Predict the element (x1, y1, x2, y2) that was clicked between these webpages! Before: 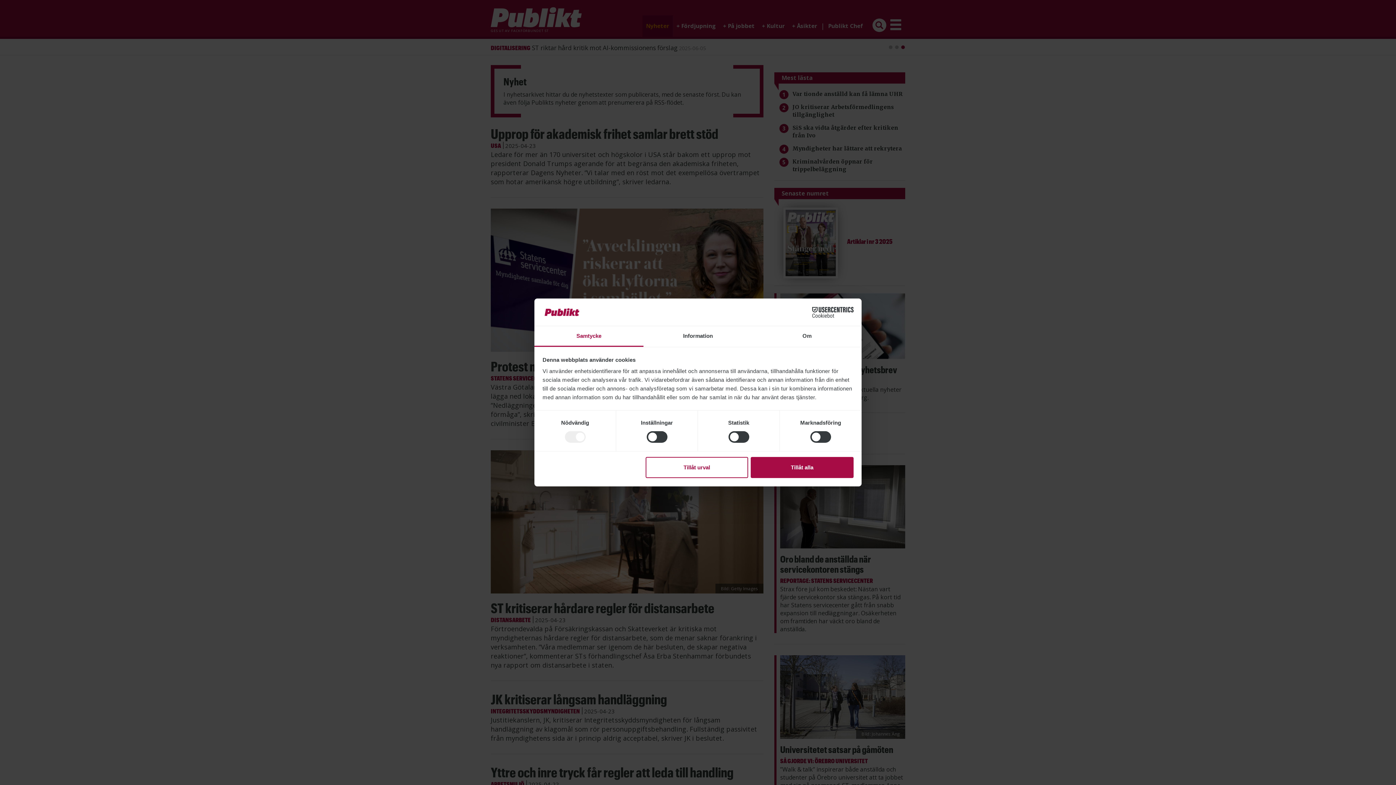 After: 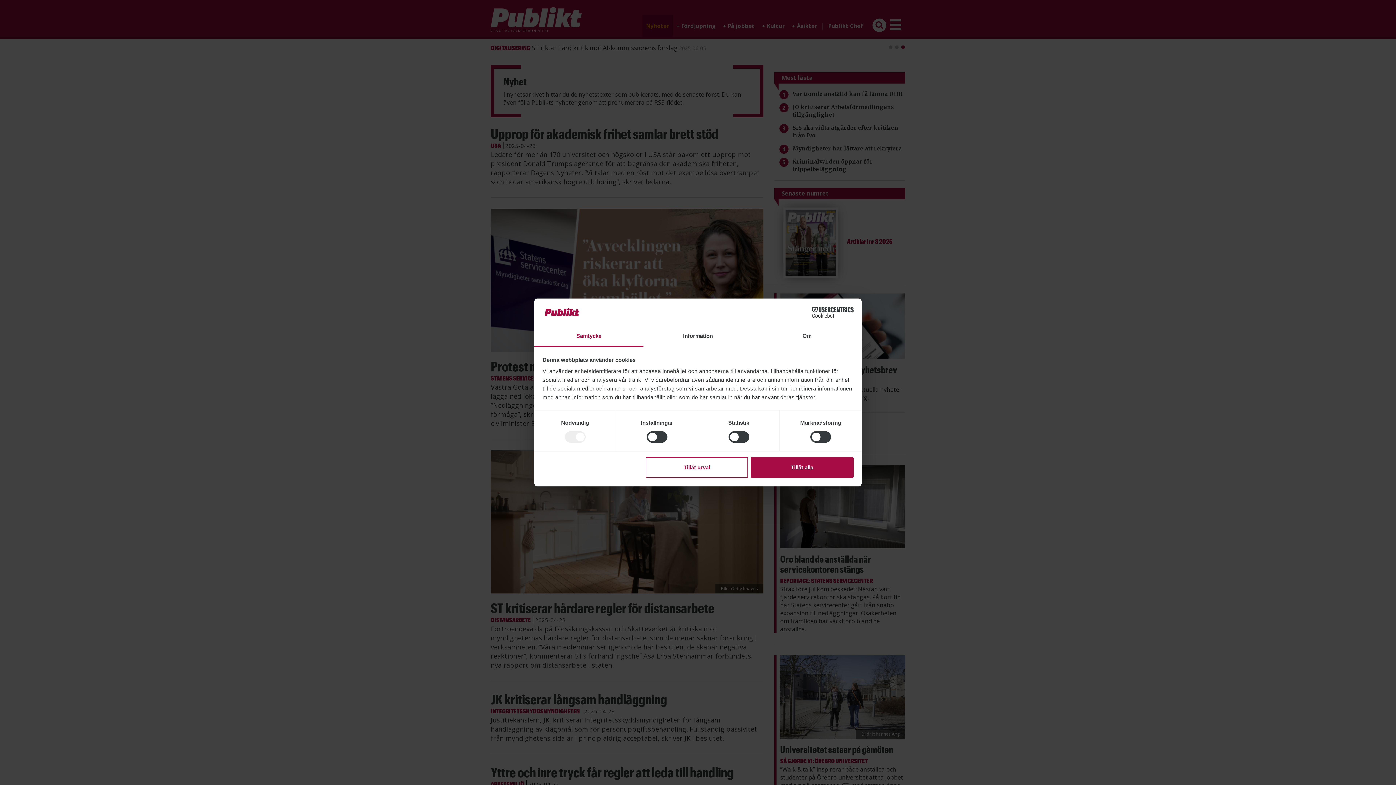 Action: bbox: (790, 306, 853, 317) label: Cookiebot - opens in a new window